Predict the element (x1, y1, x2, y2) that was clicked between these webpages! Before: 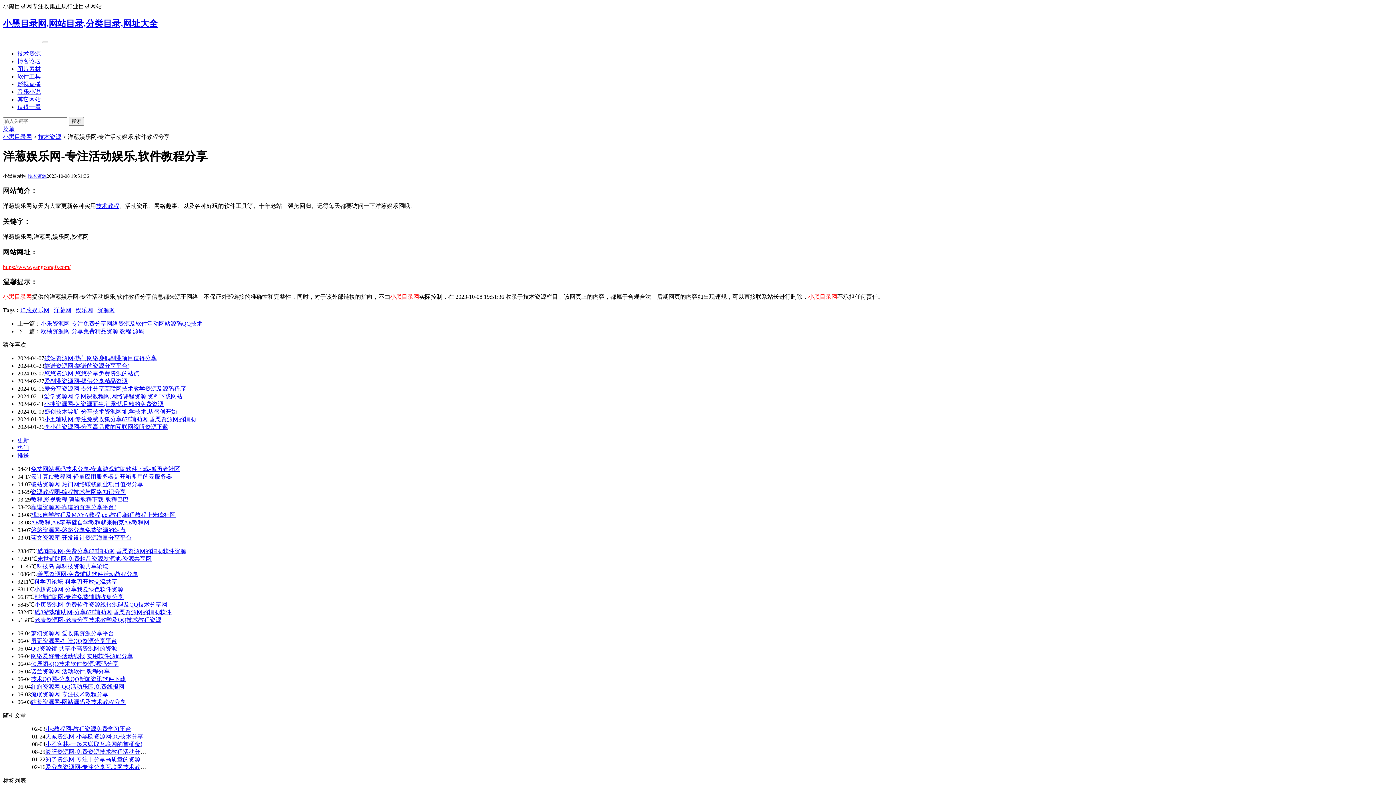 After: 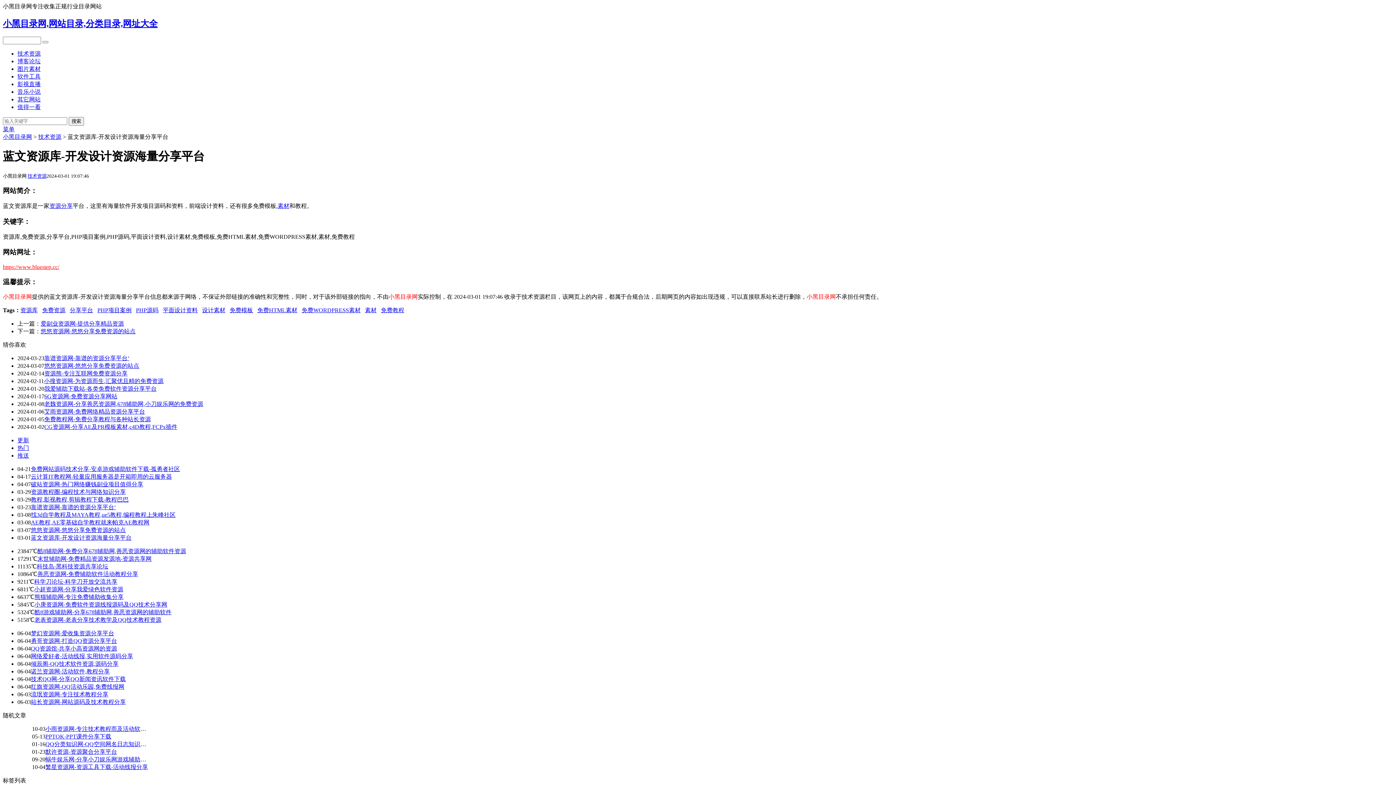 Action: label: 蓝文资源库-开发设计资源海量分享平台 bbox: (30, 535, 131, 541)